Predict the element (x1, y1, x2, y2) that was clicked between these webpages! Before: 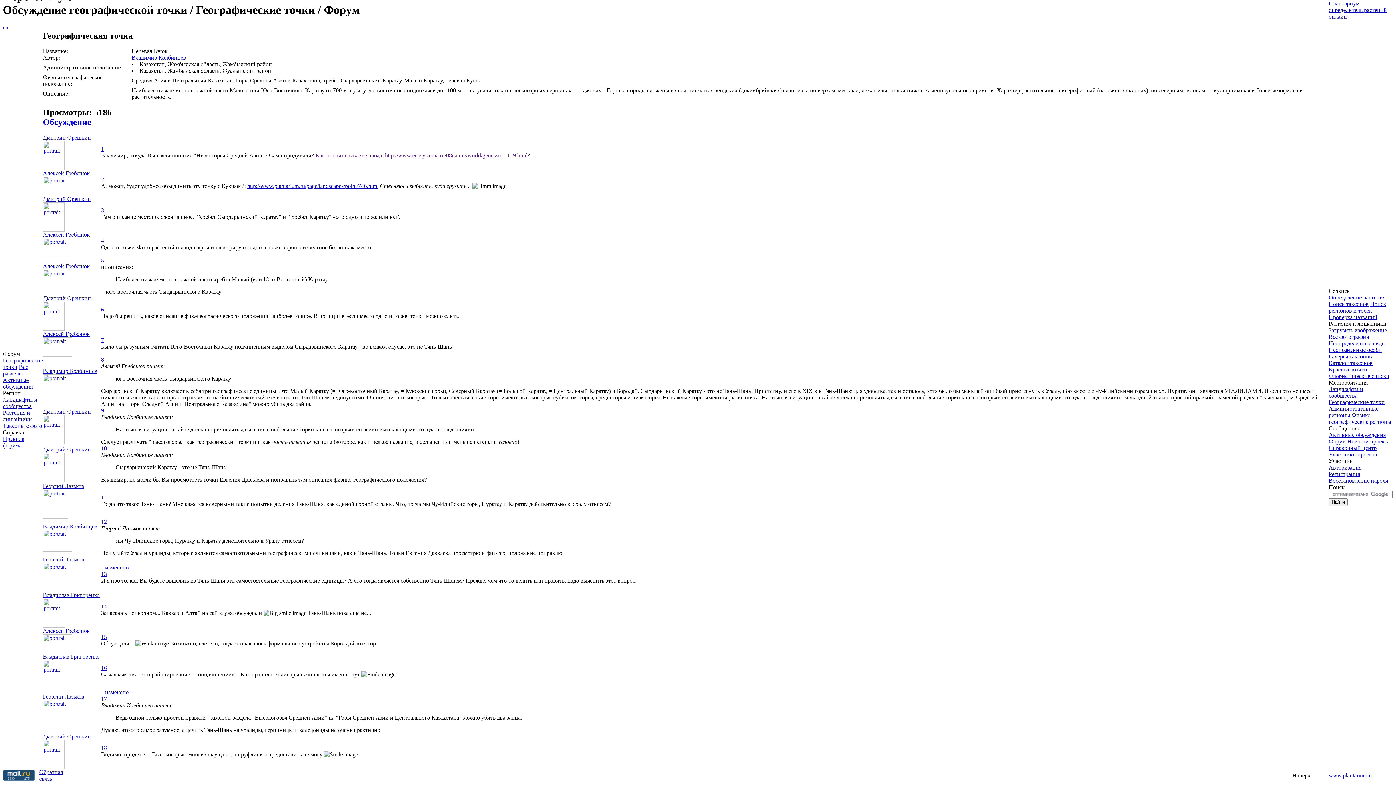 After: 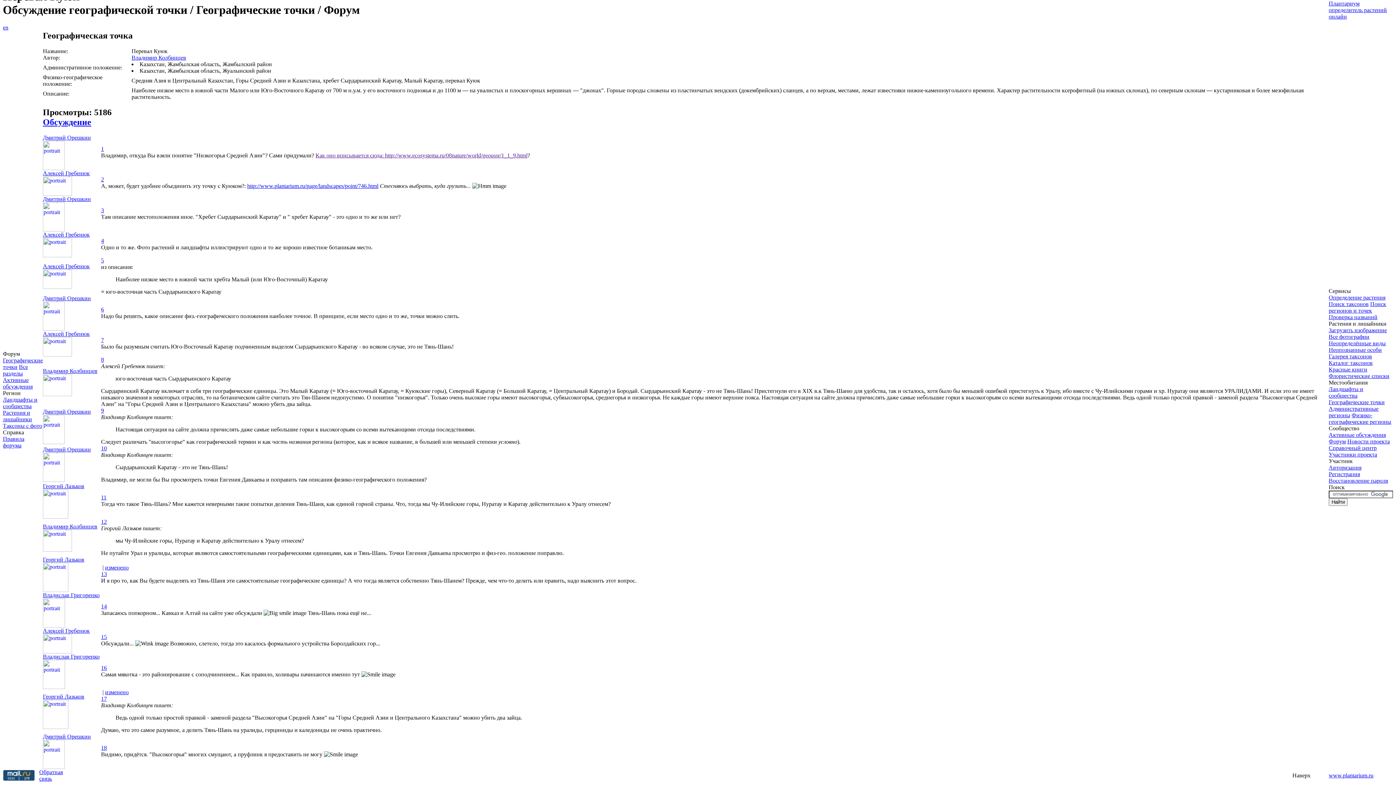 Action: label: 13 bbox: (101, 571, 106, 577)